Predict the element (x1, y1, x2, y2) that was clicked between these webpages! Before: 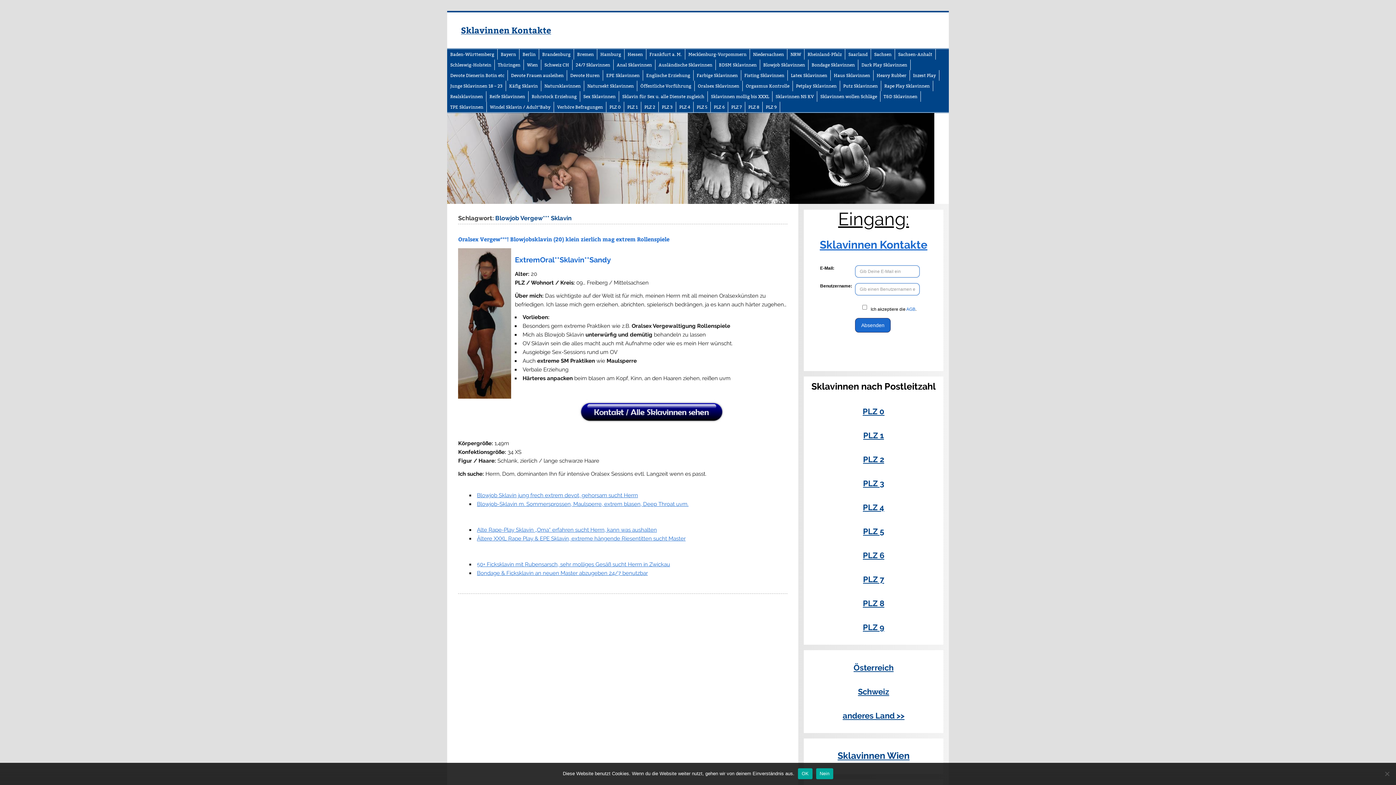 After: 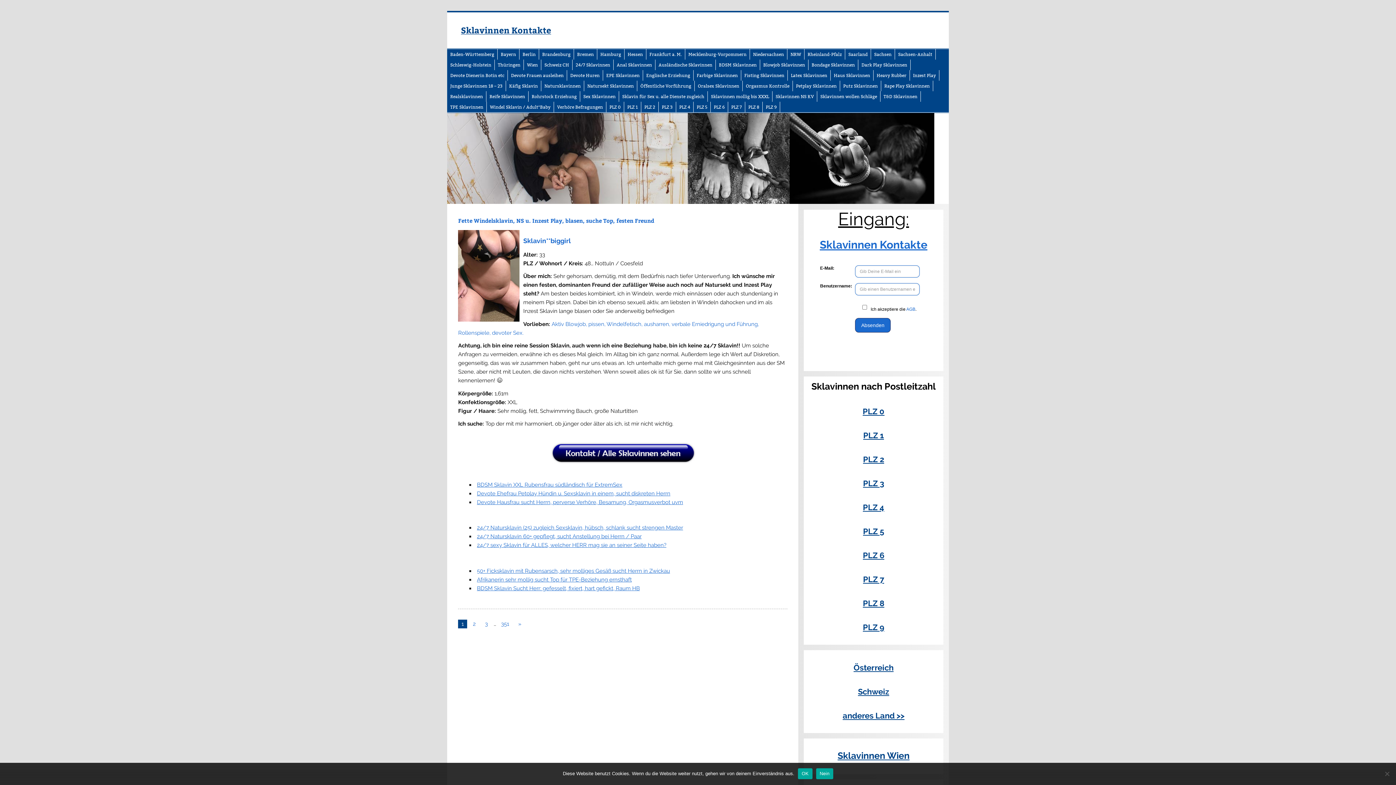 Action: label: Sklavinnen Kontakte bbox: (461, 24, 551, 35)